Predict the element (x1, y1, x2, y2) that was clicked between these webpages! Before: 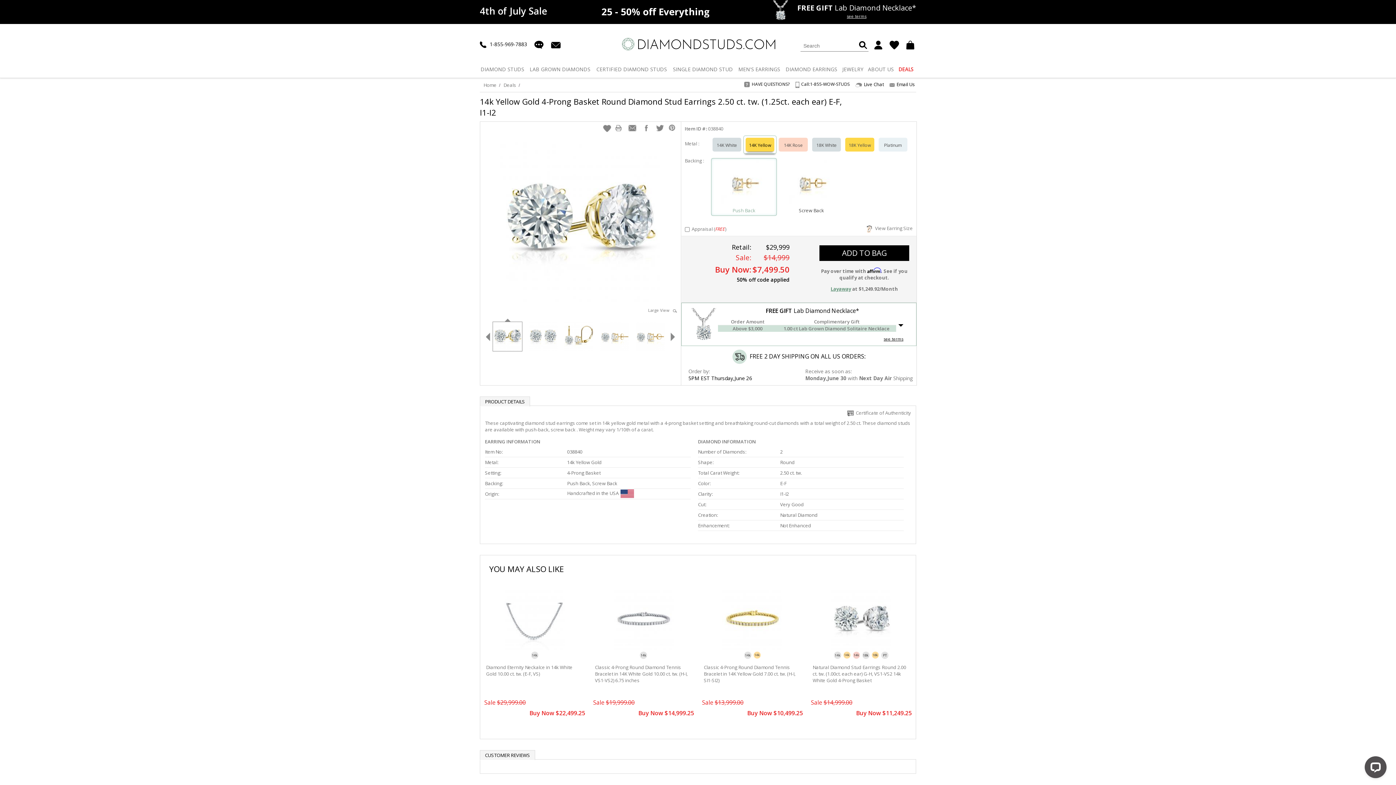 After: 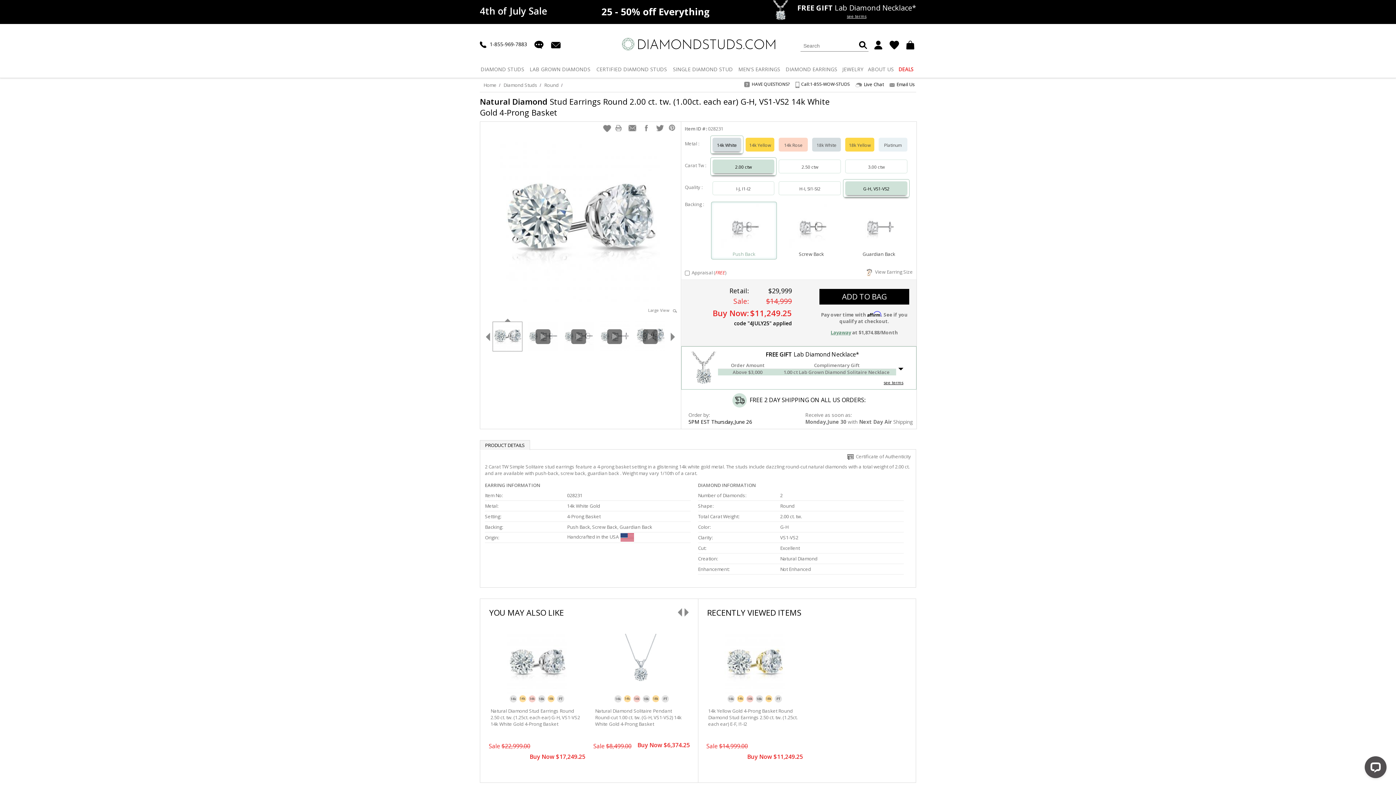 Action: bbox: (812, 664, 906, 684) label: Natural Diamond Stud Earrings Round 2.00 ct. tw. (1.00ct. each ear) G-H, VS1-VS2 14k White Gold 4-Prong Basket